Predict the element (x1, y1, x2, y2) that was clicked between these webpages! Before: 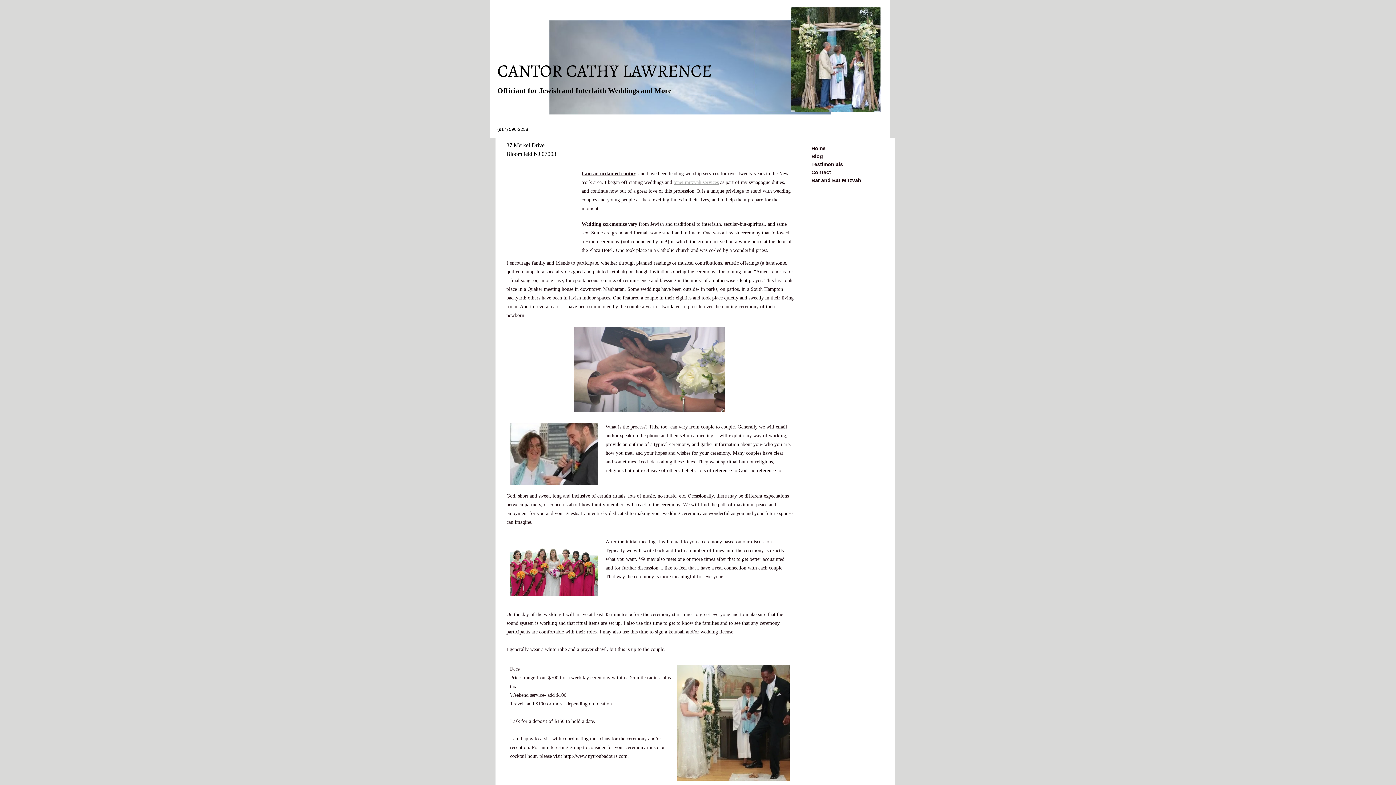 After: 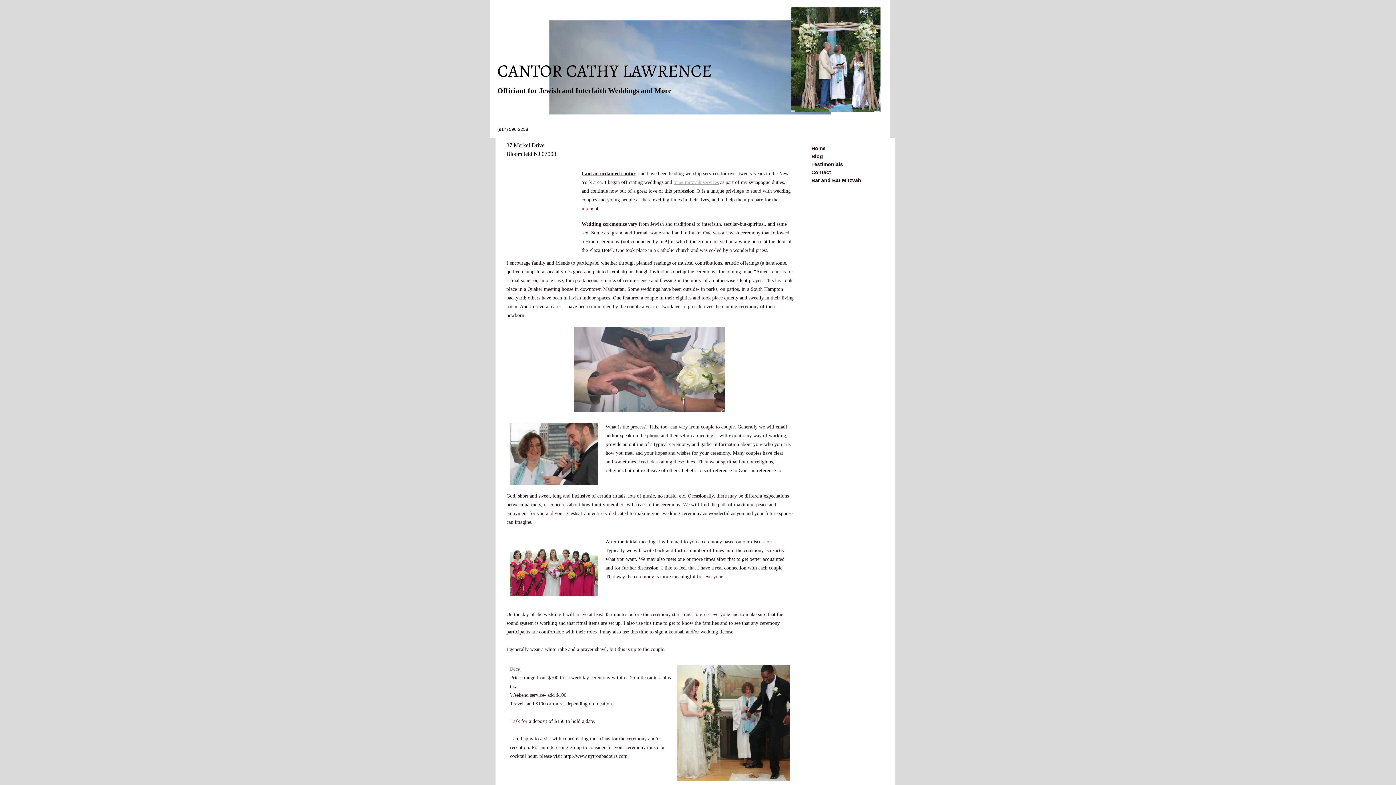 Action: bbox: (563, 753, 627, 759) label: http://www.nytroubadours.com